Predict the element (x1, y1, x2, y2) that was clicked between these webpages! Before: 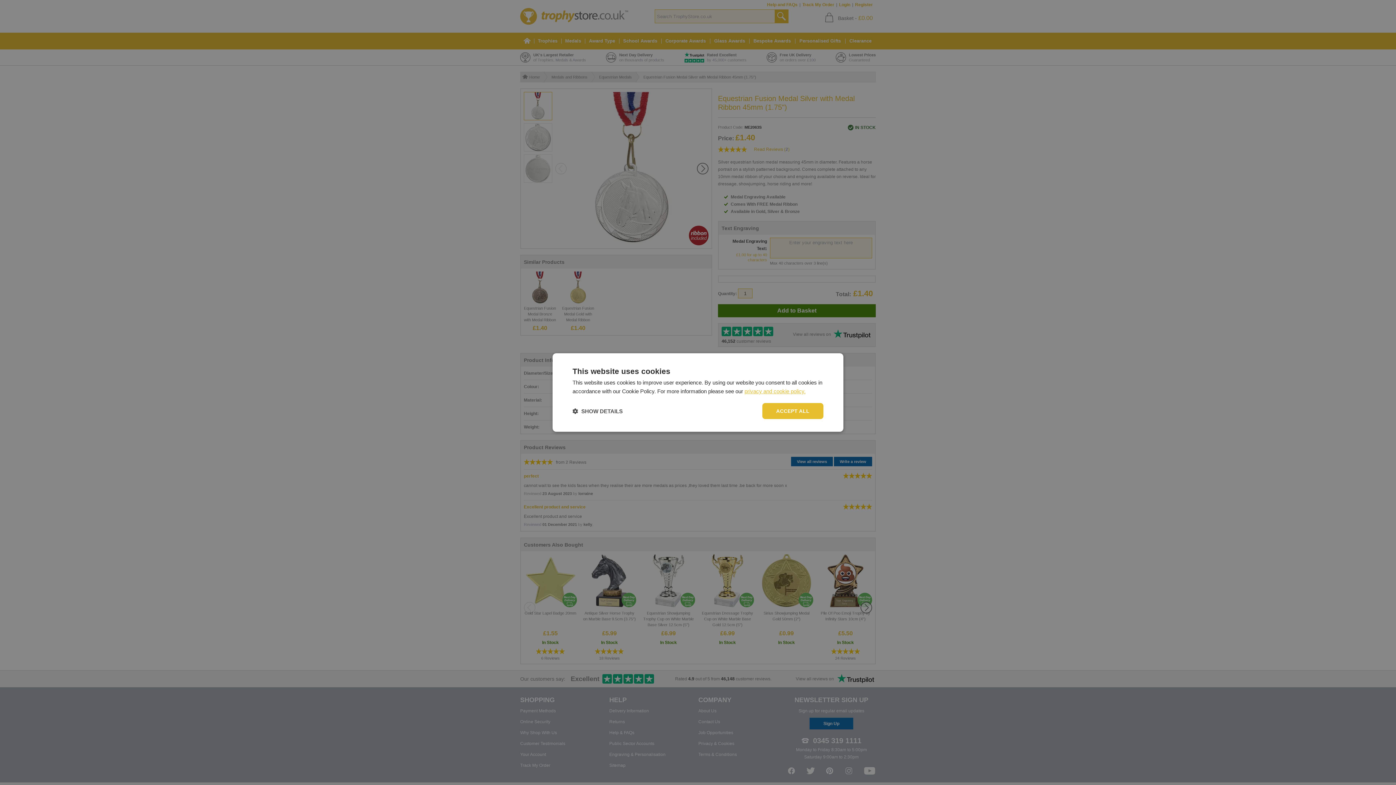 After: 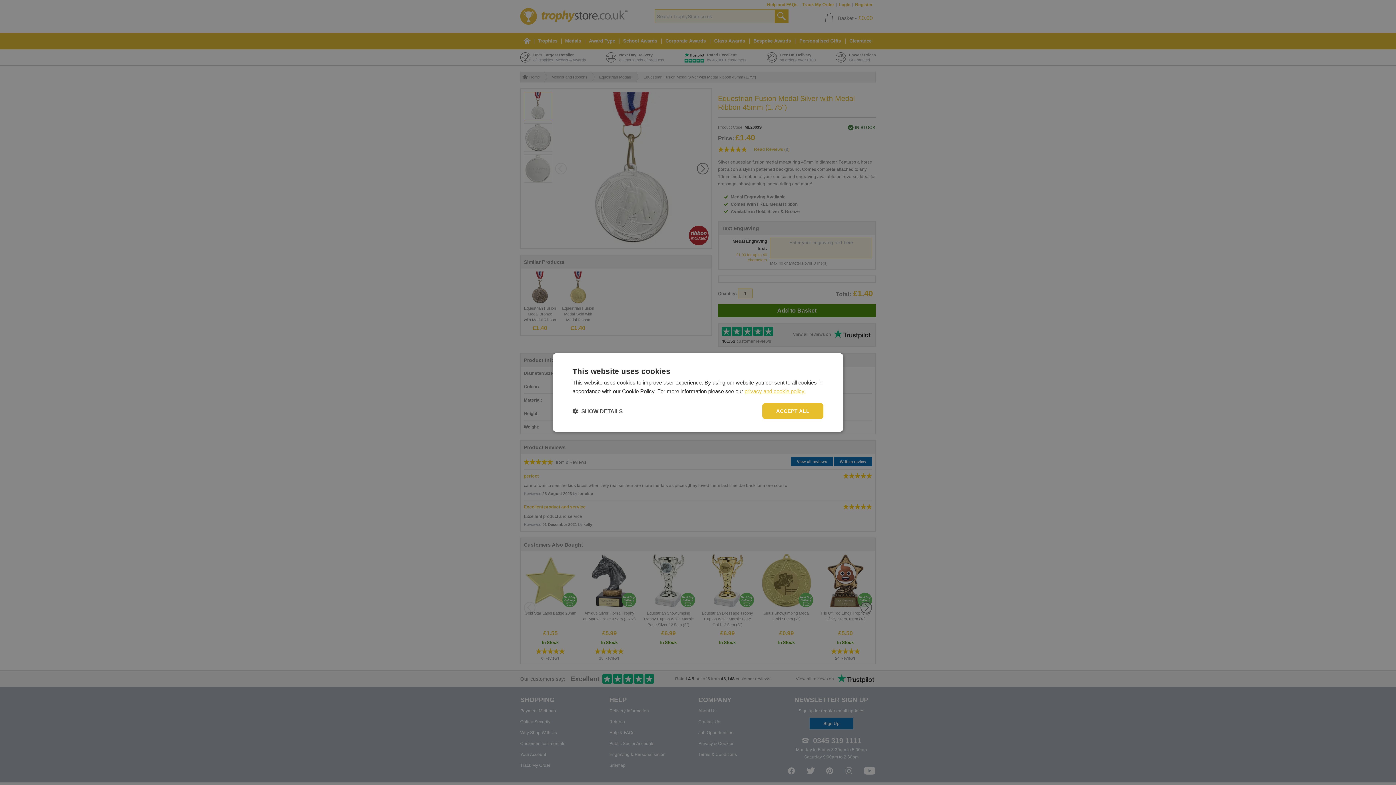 Action: bbox: (744, 388, 805, 394) label: privacy and cookie policy., opens a new window